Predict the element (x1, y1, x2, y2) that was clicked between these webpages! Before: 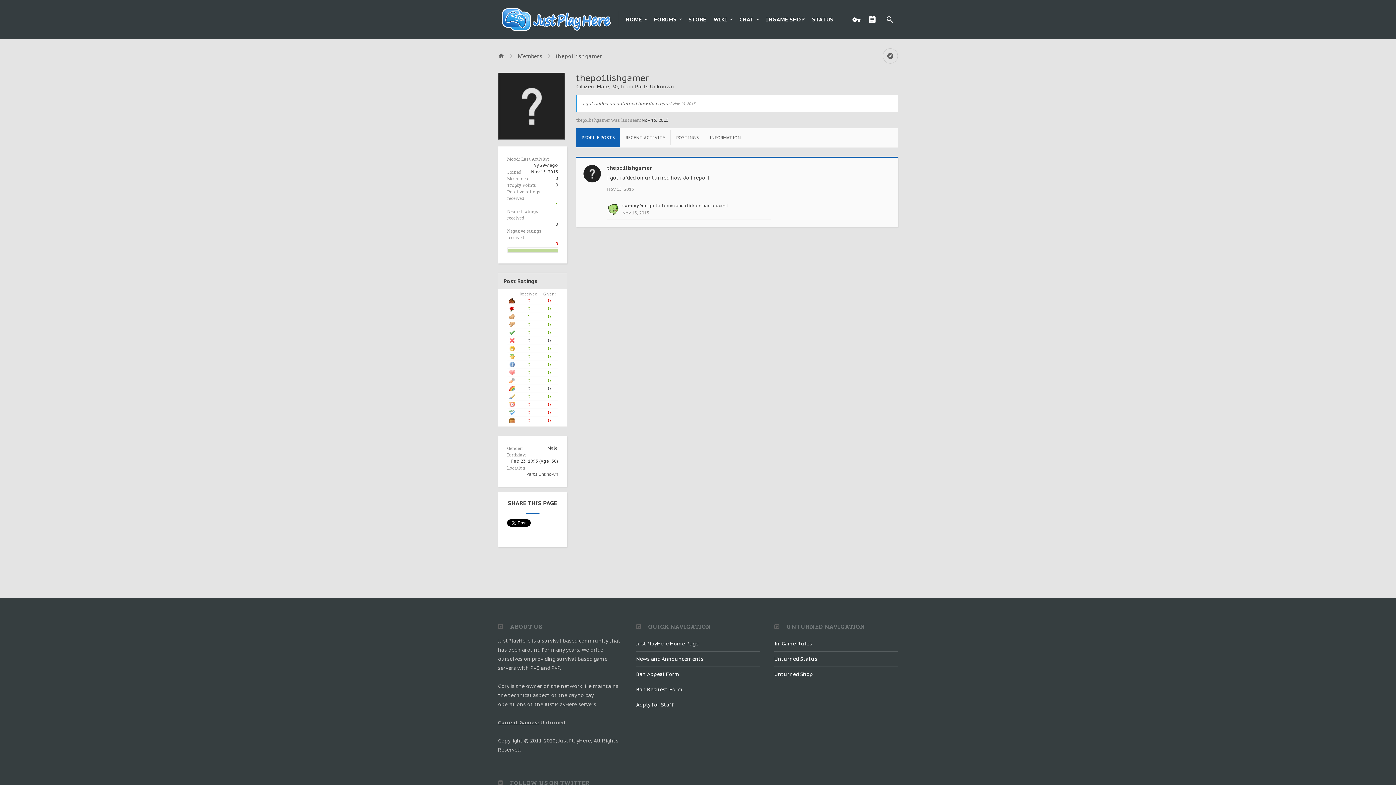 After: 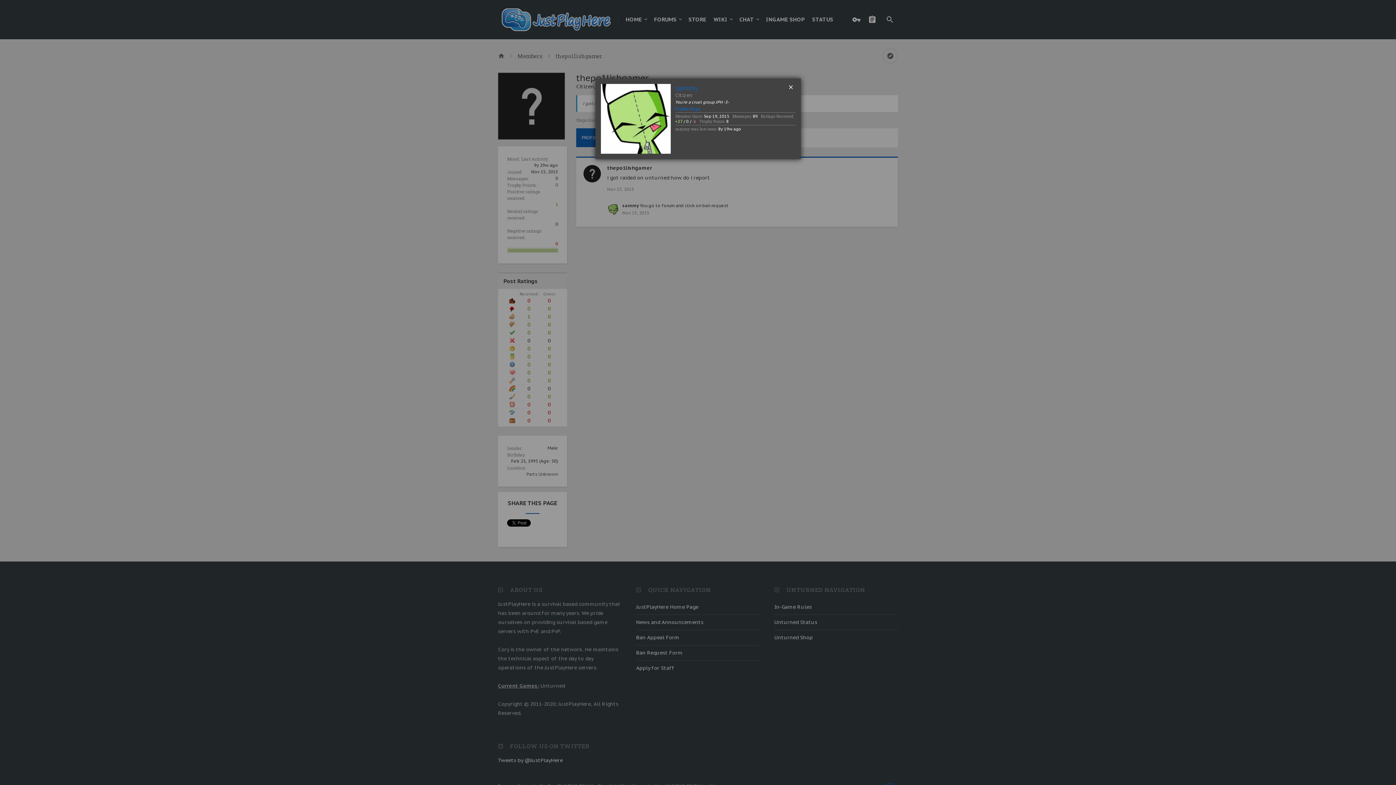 Action: bbox: (607, 203, 618, 214)